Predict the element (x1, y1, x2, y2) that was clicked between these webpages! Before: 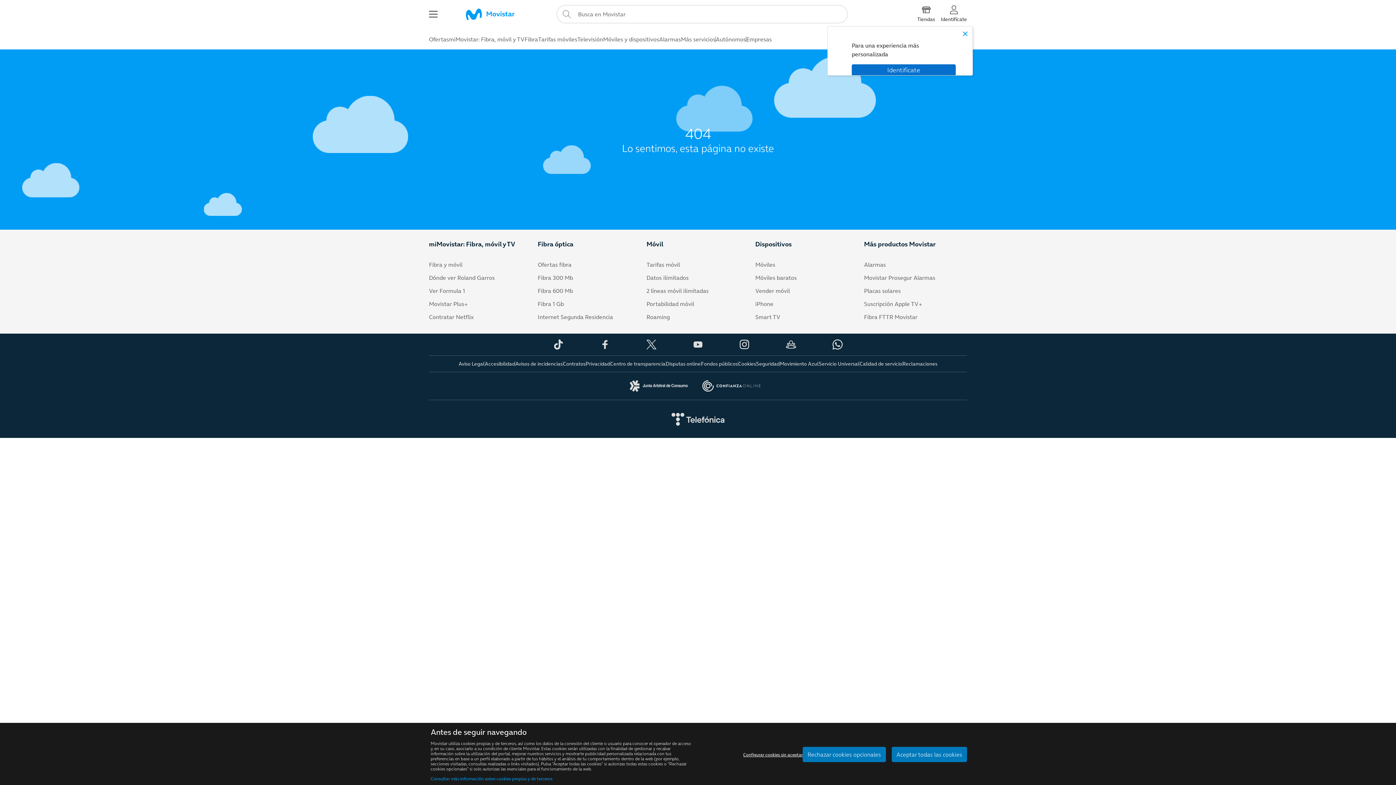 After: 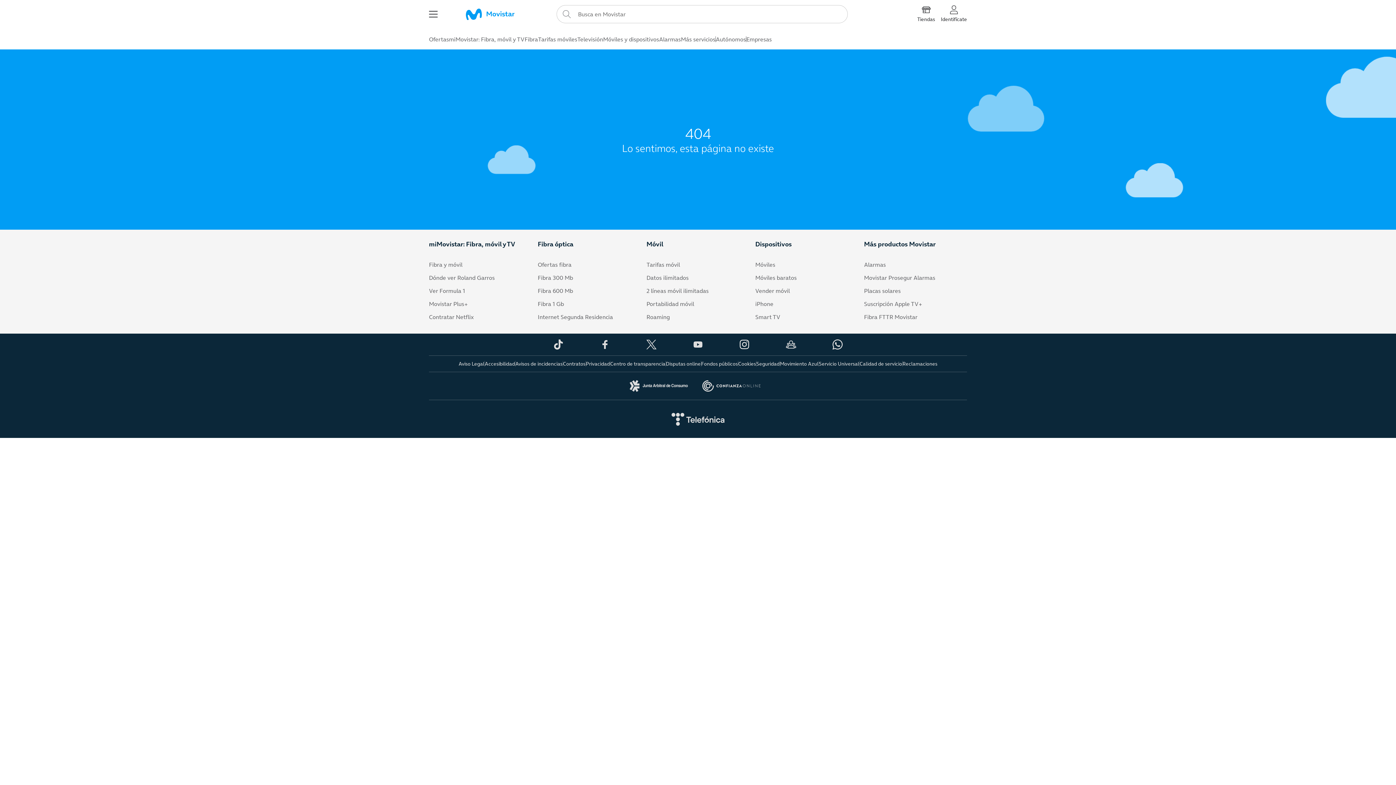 Action: bbox: (803, 747, 886, 762) label: Rechazar cookies opcionales